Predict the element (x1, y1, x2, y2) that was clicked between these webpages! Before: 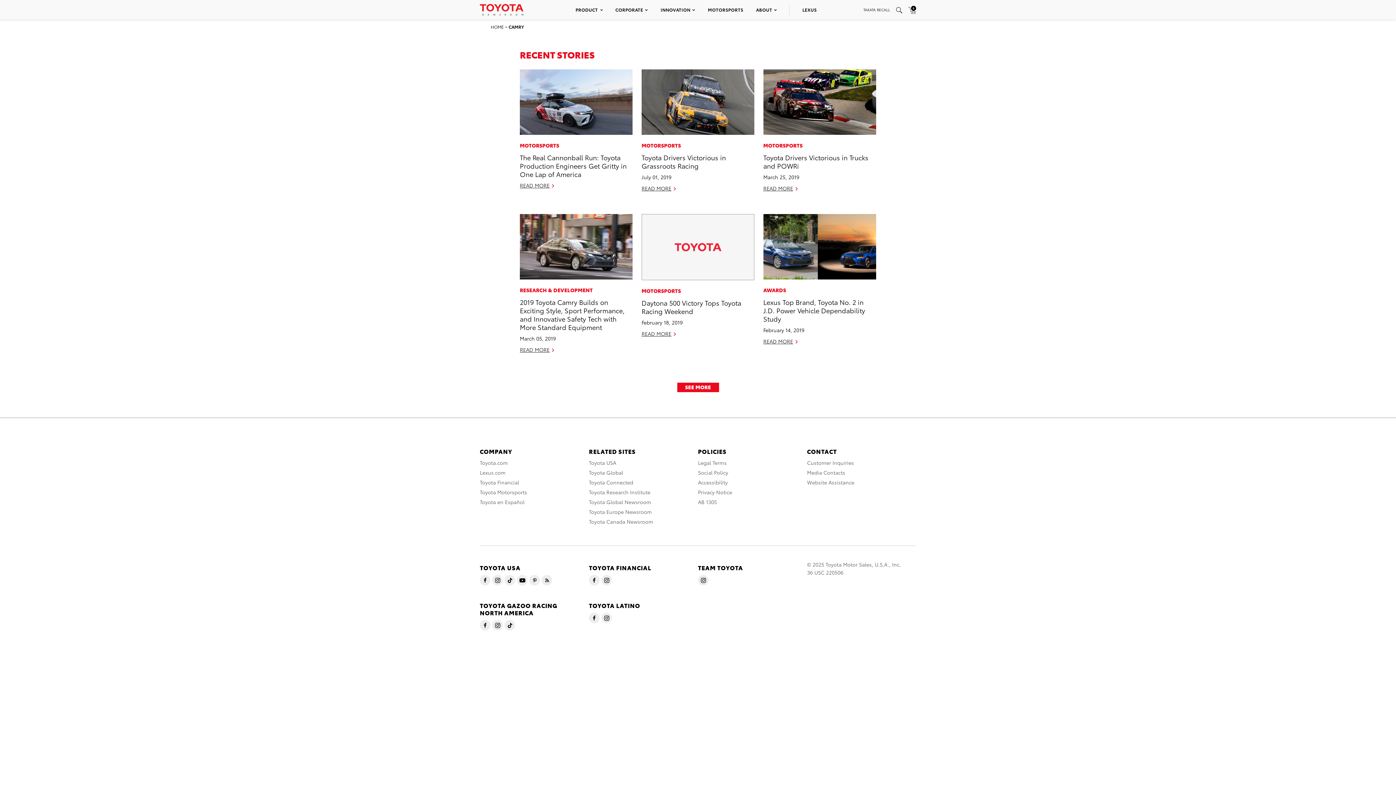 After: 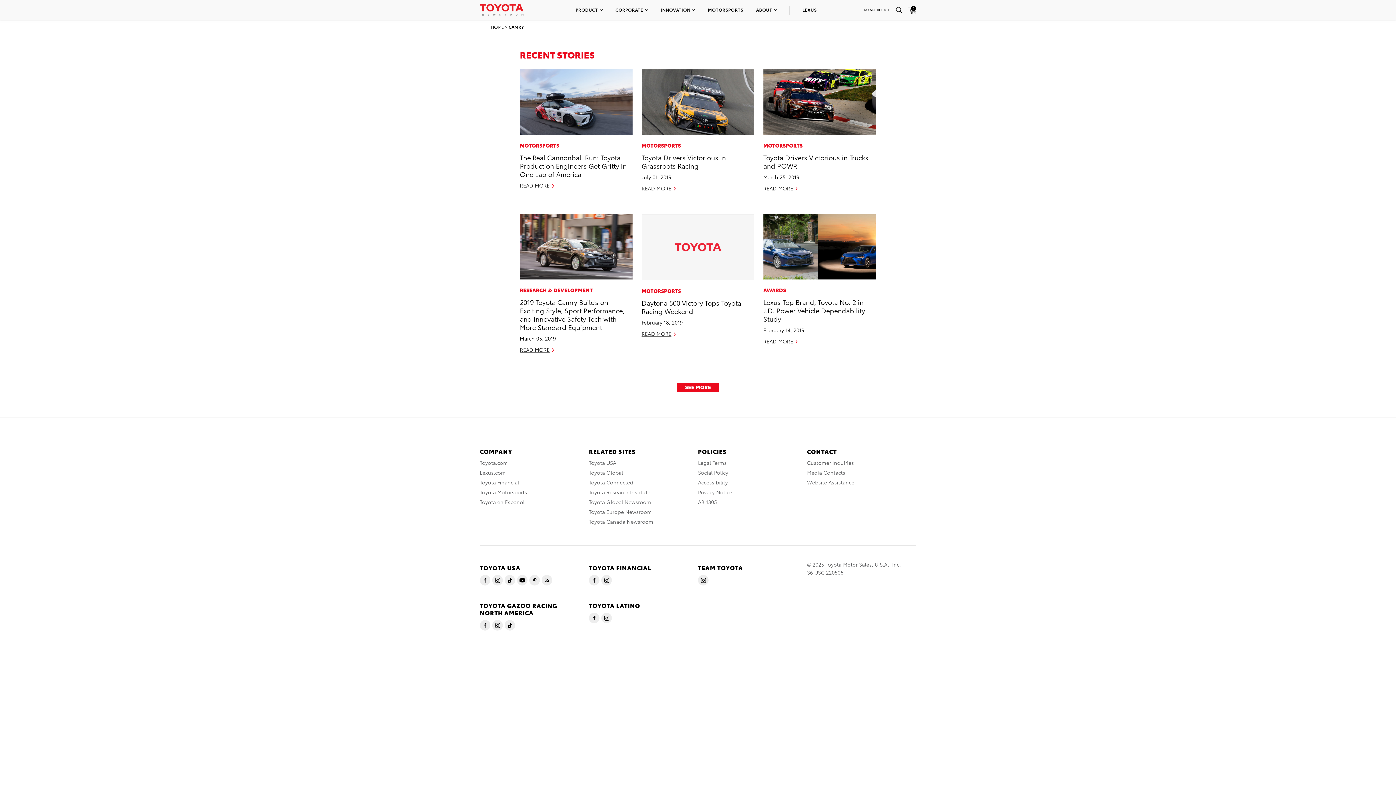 Action: bbox: (541, 575, 552, 583)